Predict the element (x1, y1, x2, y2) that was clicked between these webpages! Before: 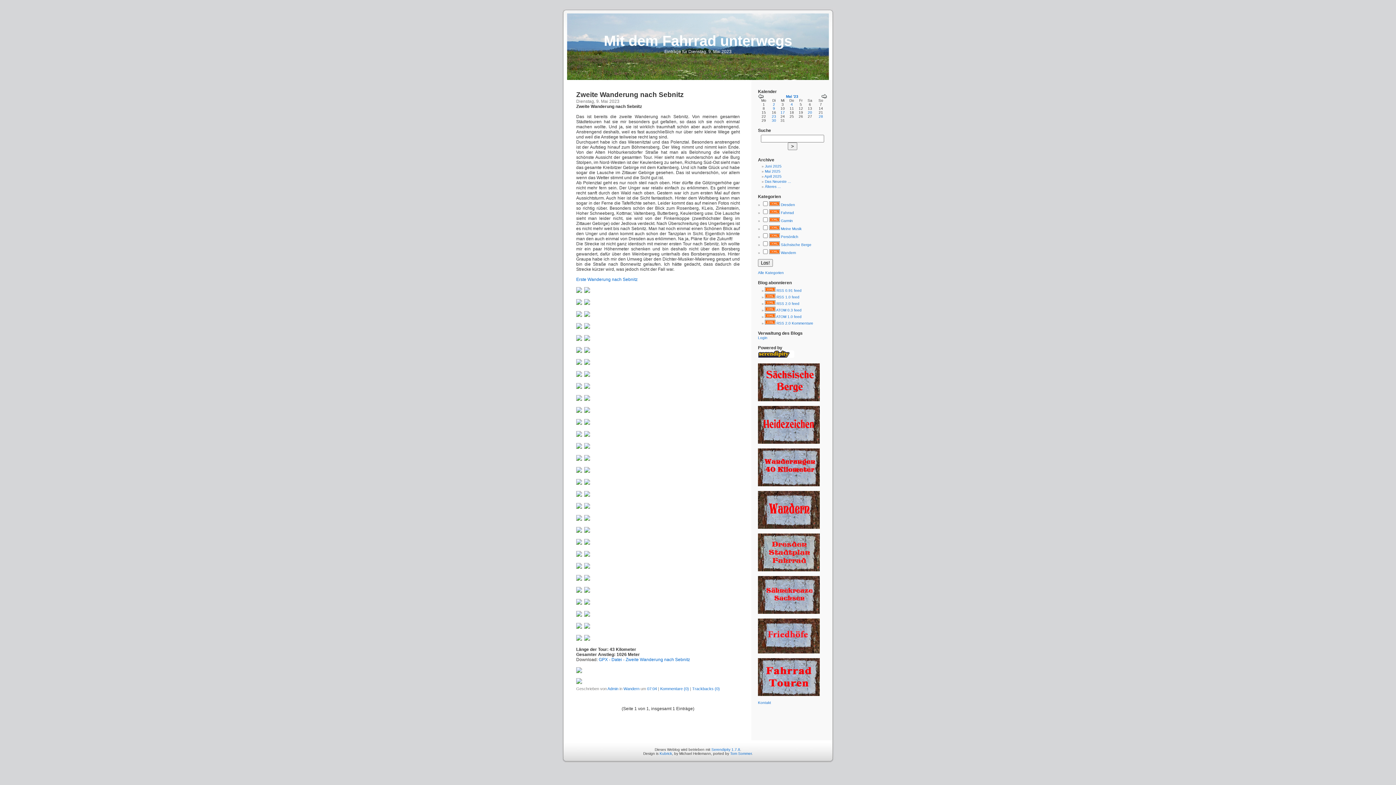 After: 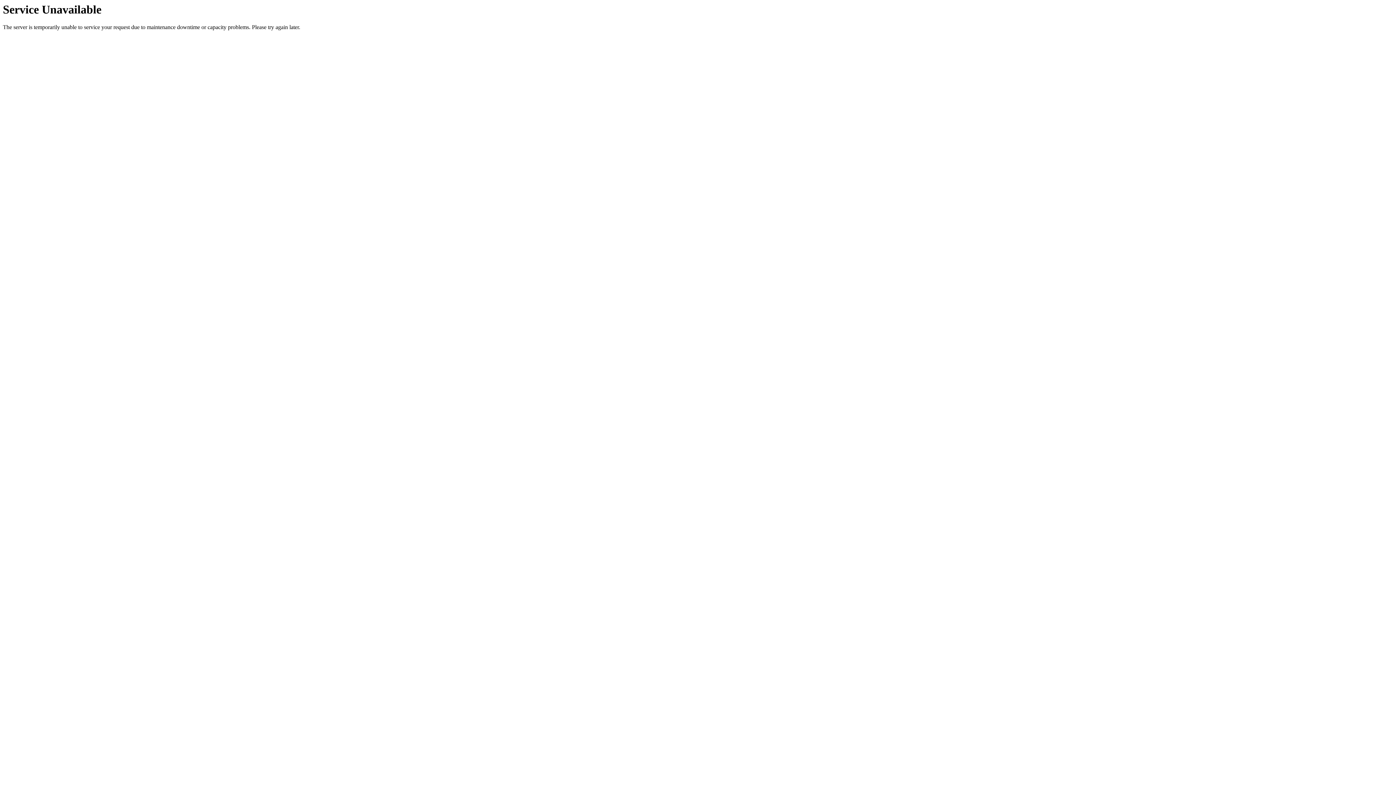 Action: label: GPX - Datei - Zweite Wanderung nach Sebnitz bbox: (598, 657, 690, 662)